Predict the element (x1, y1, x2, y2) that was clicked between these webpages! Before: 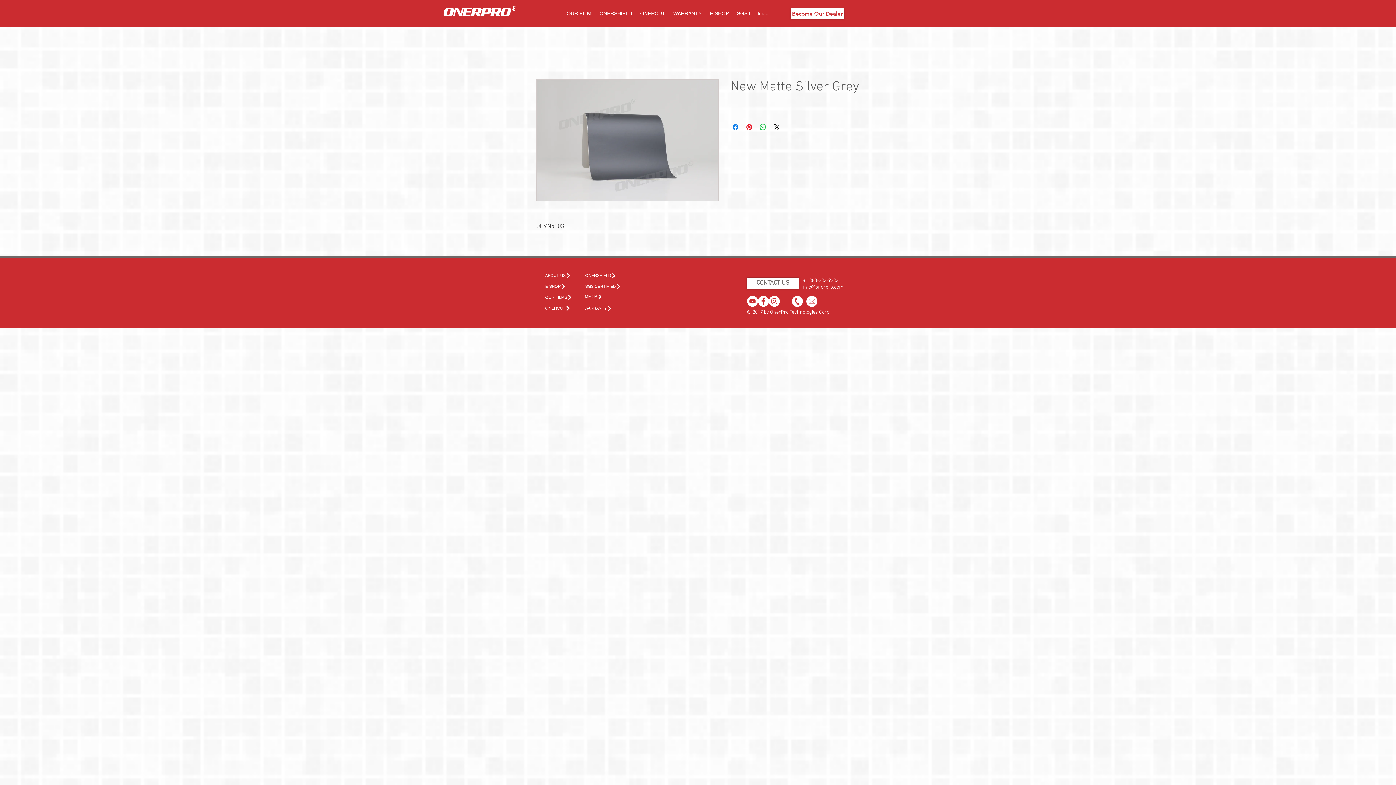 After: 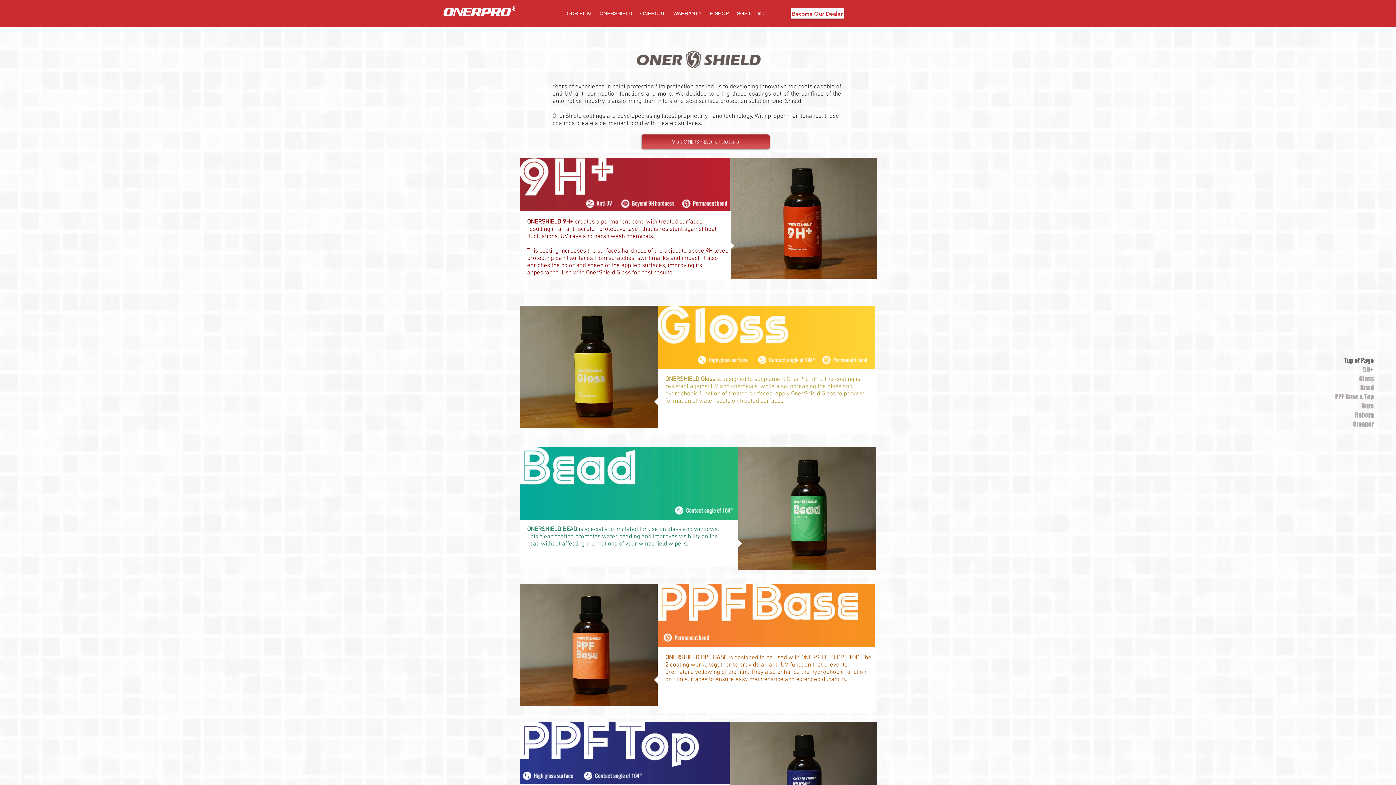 Action: bbox: (596, 1, 636, 25) label: ONERSHIELD